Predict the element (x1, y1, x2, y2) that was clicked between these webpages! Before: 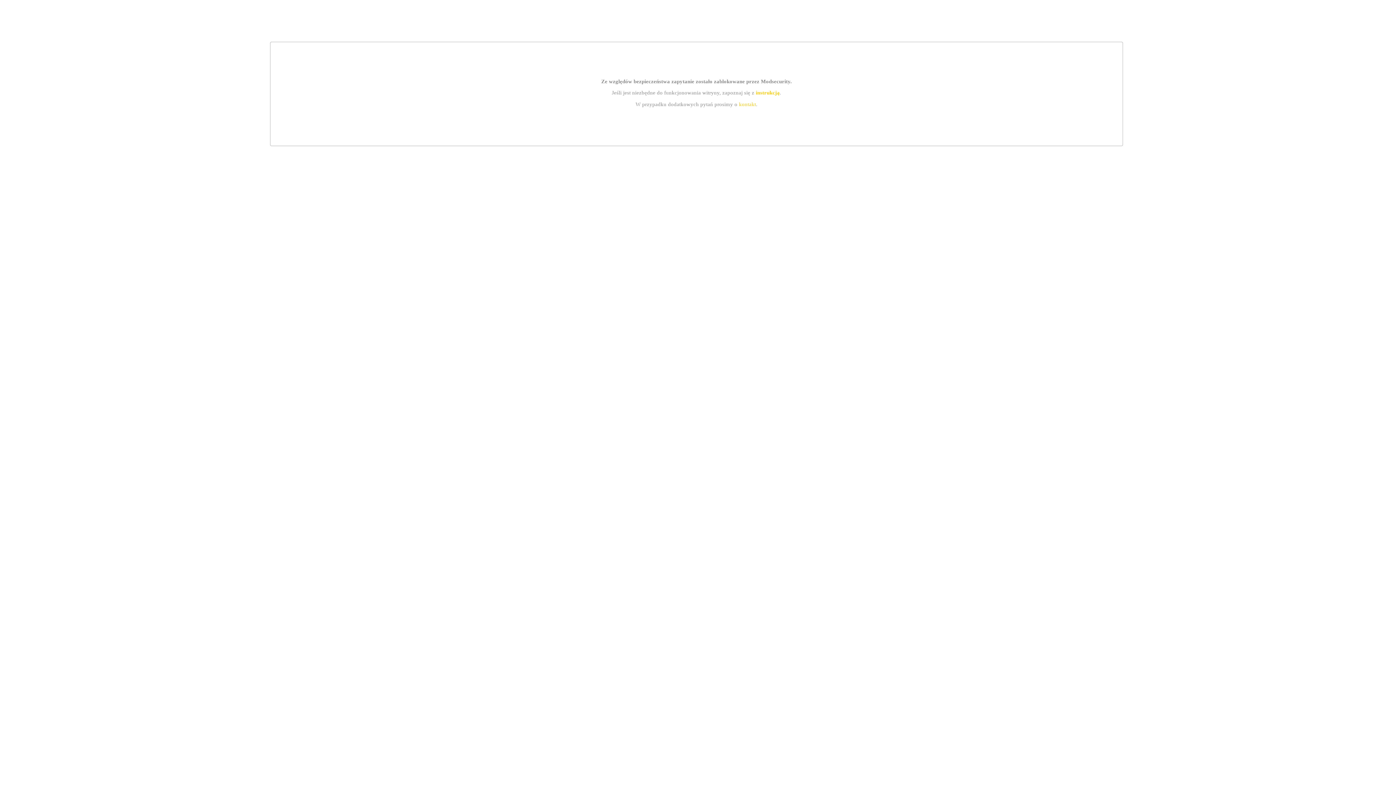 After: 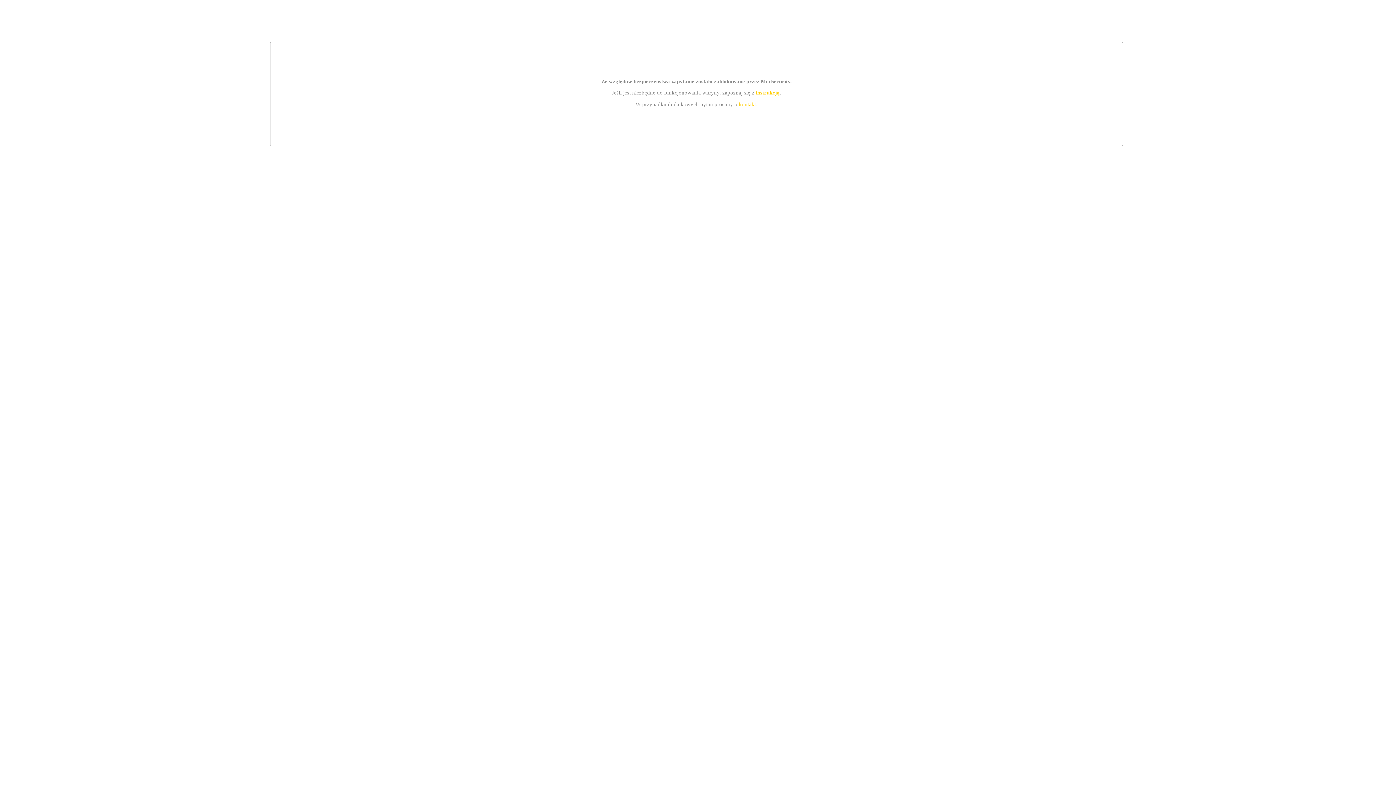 Action: bbox: (739, 101, 756, 107) label: kontakt